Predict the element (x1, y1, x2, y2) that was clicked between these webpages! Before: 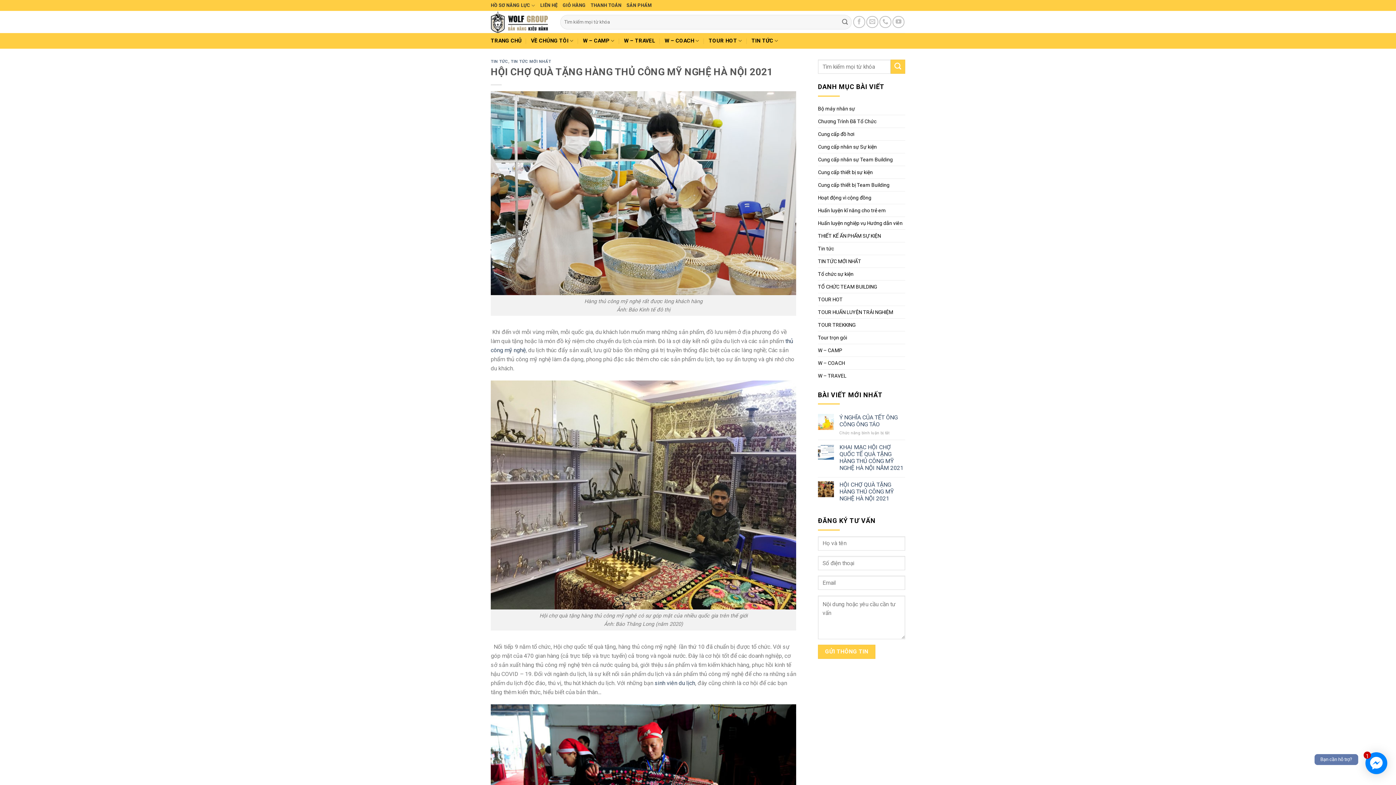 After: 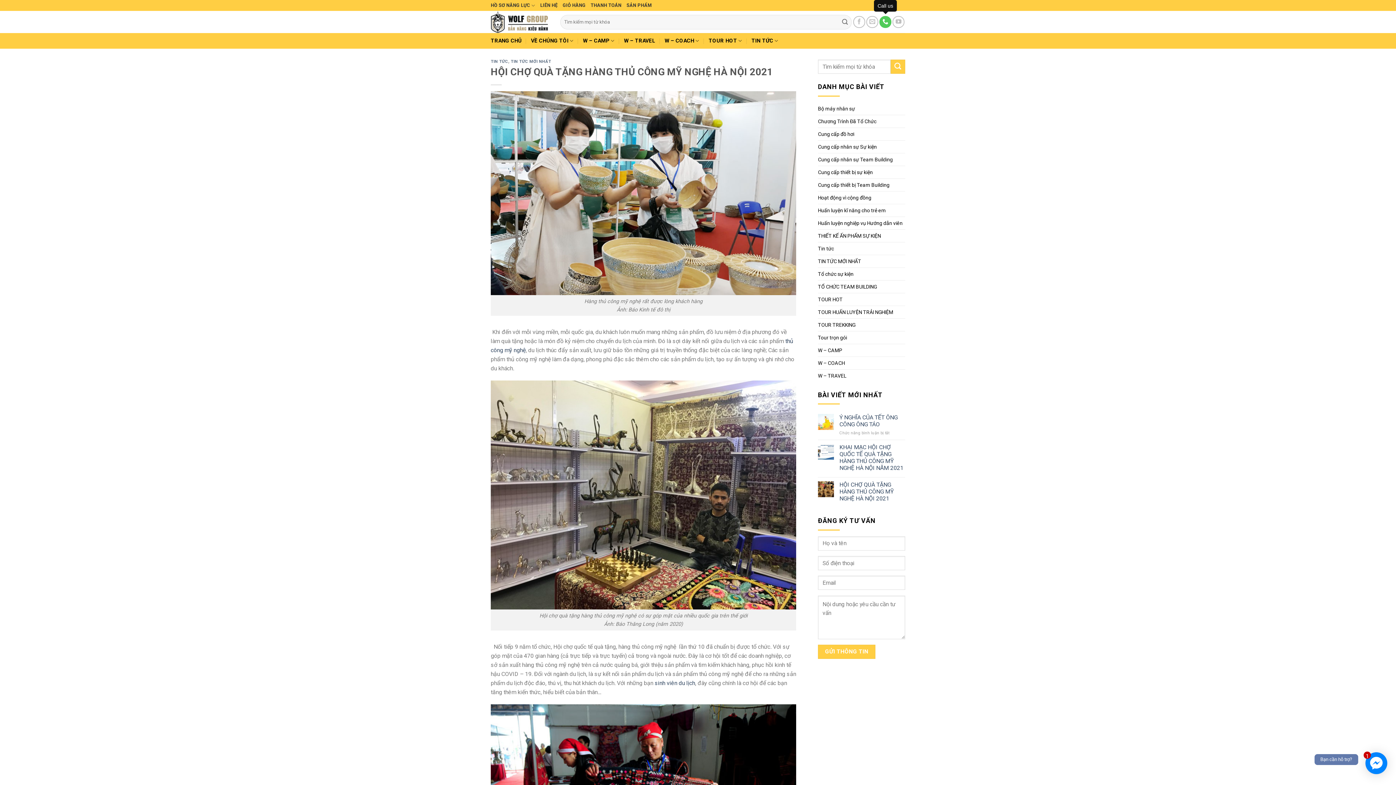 Action: bbox: (879, 16, 891, 27)